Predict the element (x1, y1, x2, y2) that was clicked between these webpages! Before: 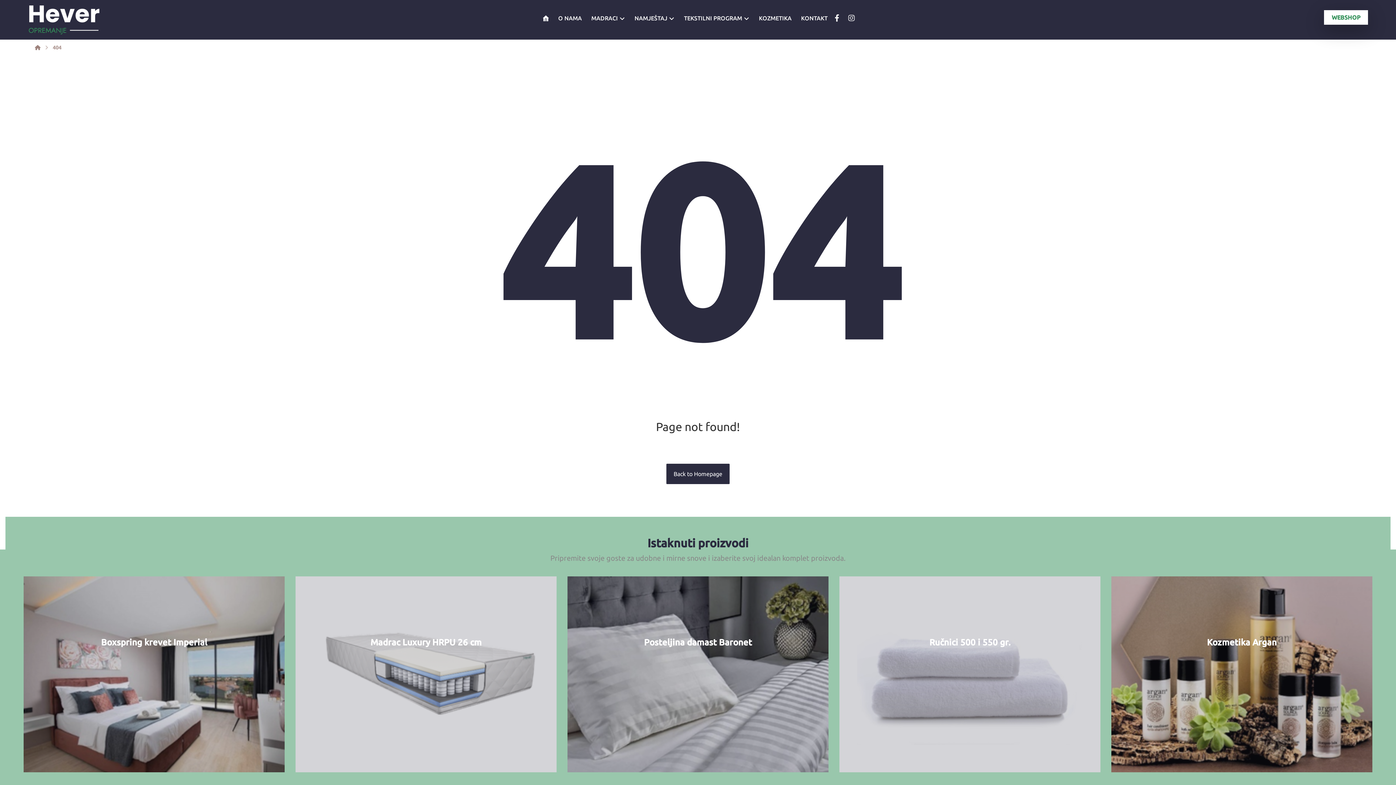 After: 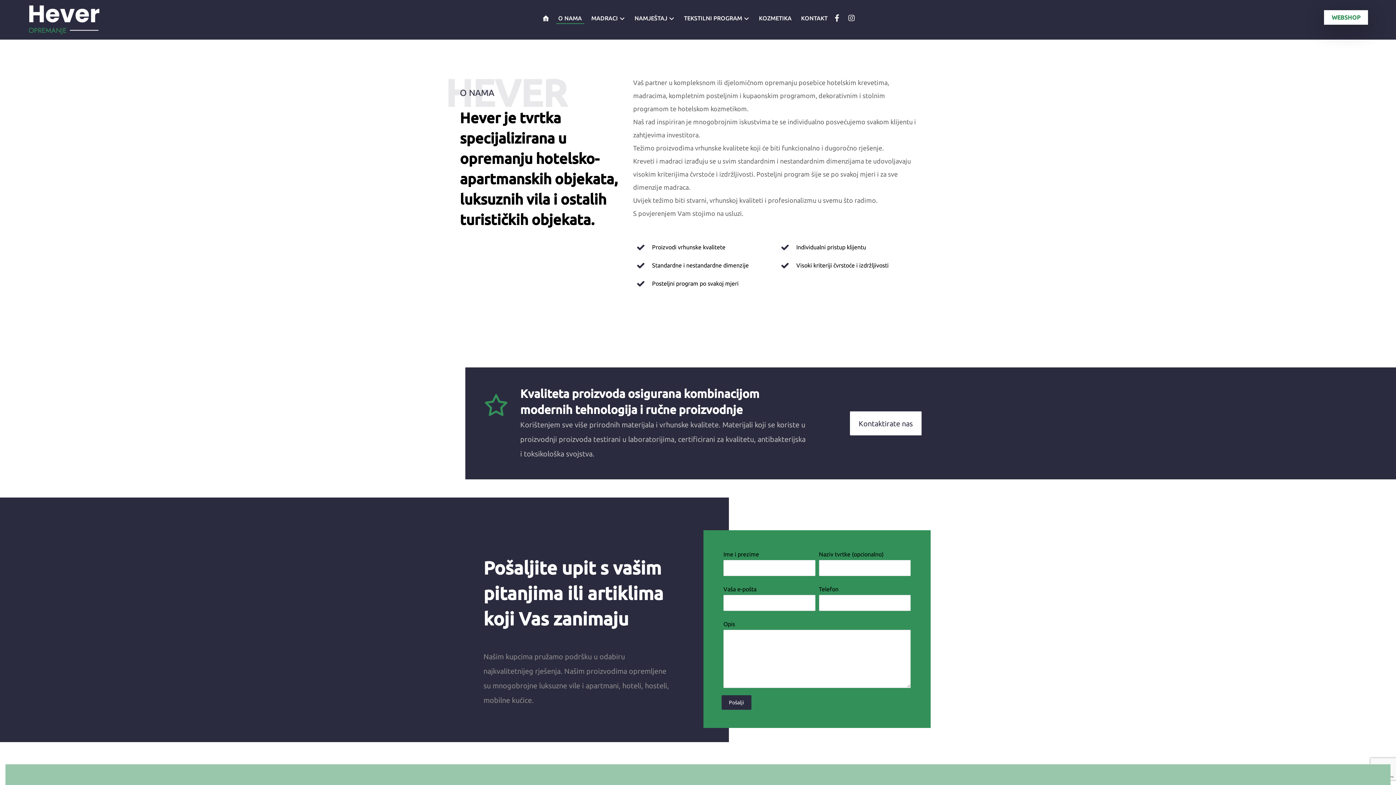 Action: label: O NAMA bbox: (556, 10, 584, 24)